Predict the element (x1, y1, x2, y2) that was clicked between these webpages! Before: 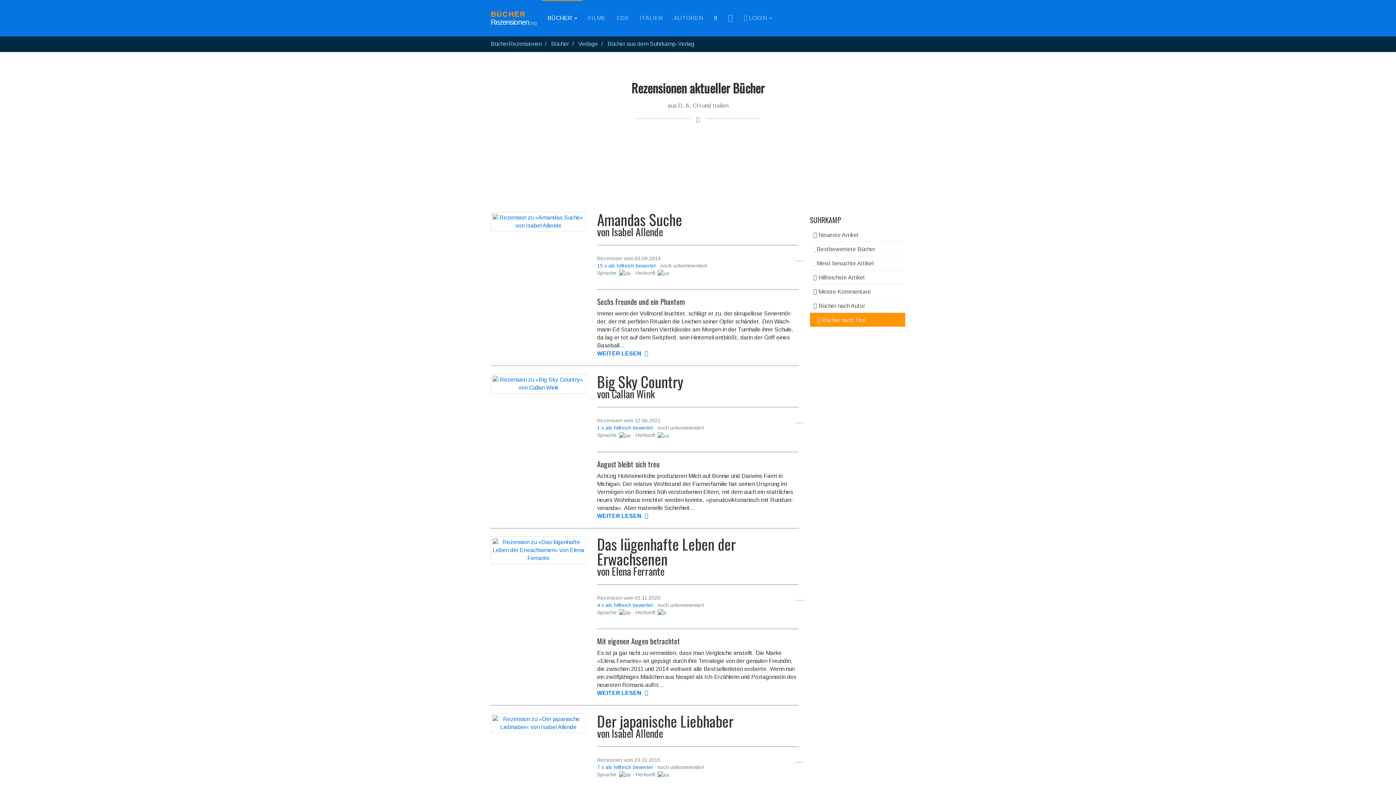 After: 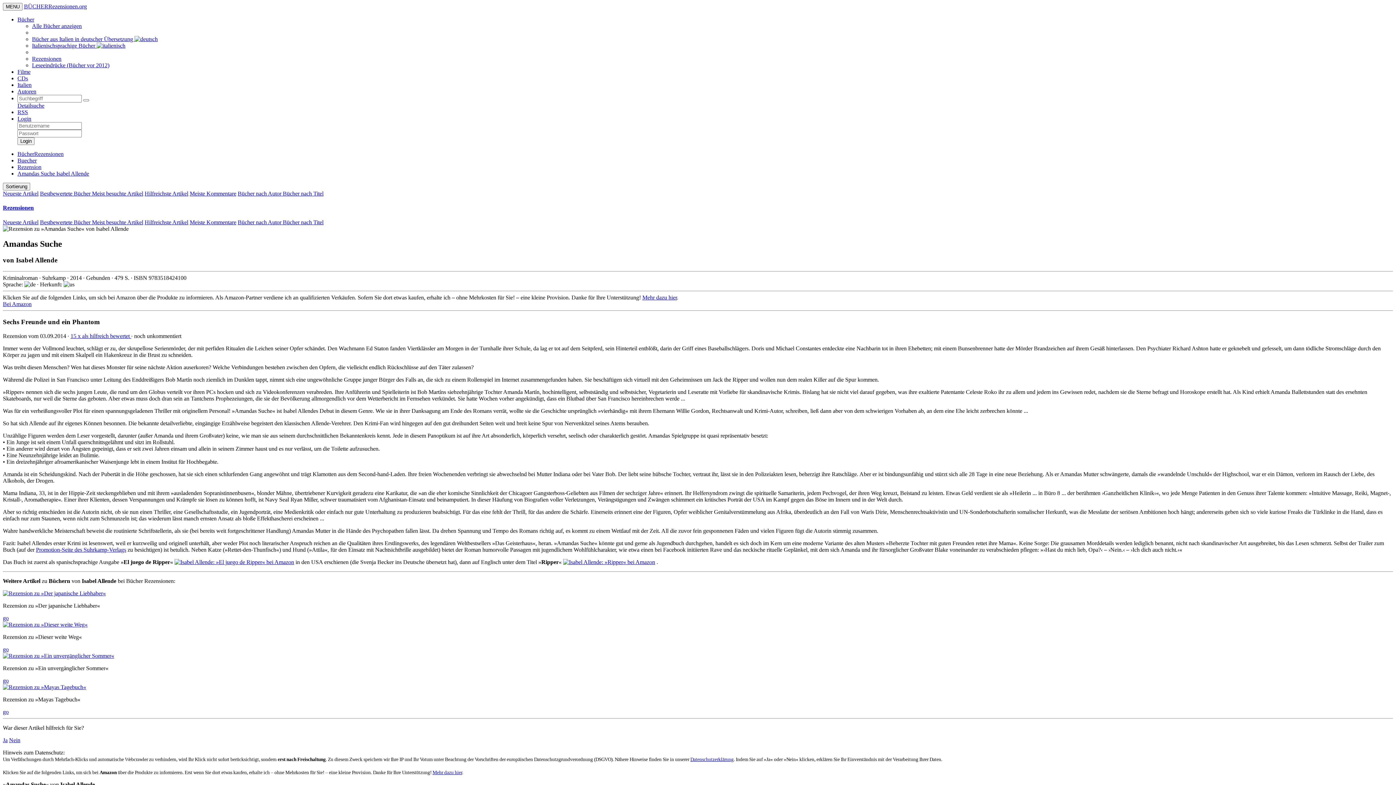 Action: bbox: (490, 212, 586, 231)